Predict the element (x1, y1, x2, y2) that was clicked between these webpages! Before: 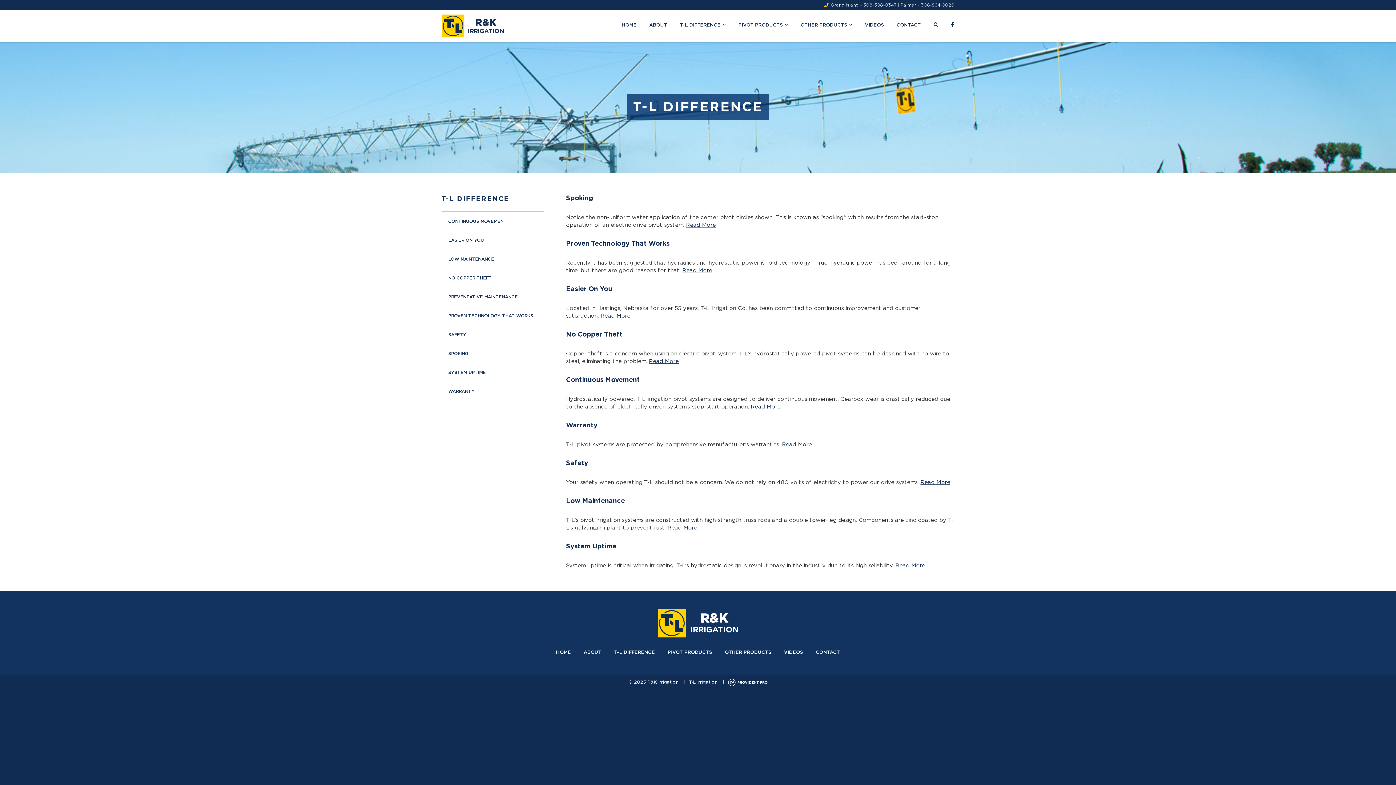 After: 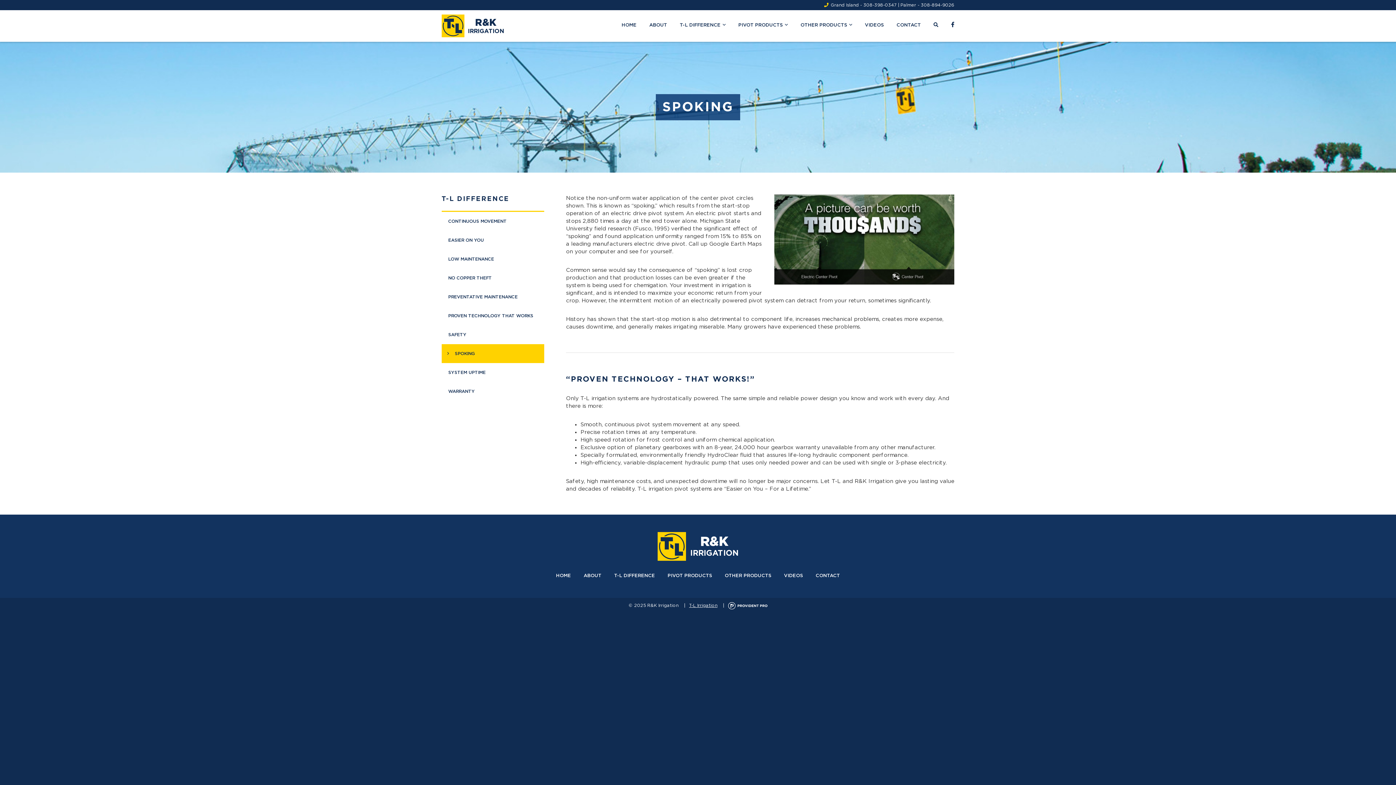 Action: label: Read More bbox: (686, 222, 716, 228)